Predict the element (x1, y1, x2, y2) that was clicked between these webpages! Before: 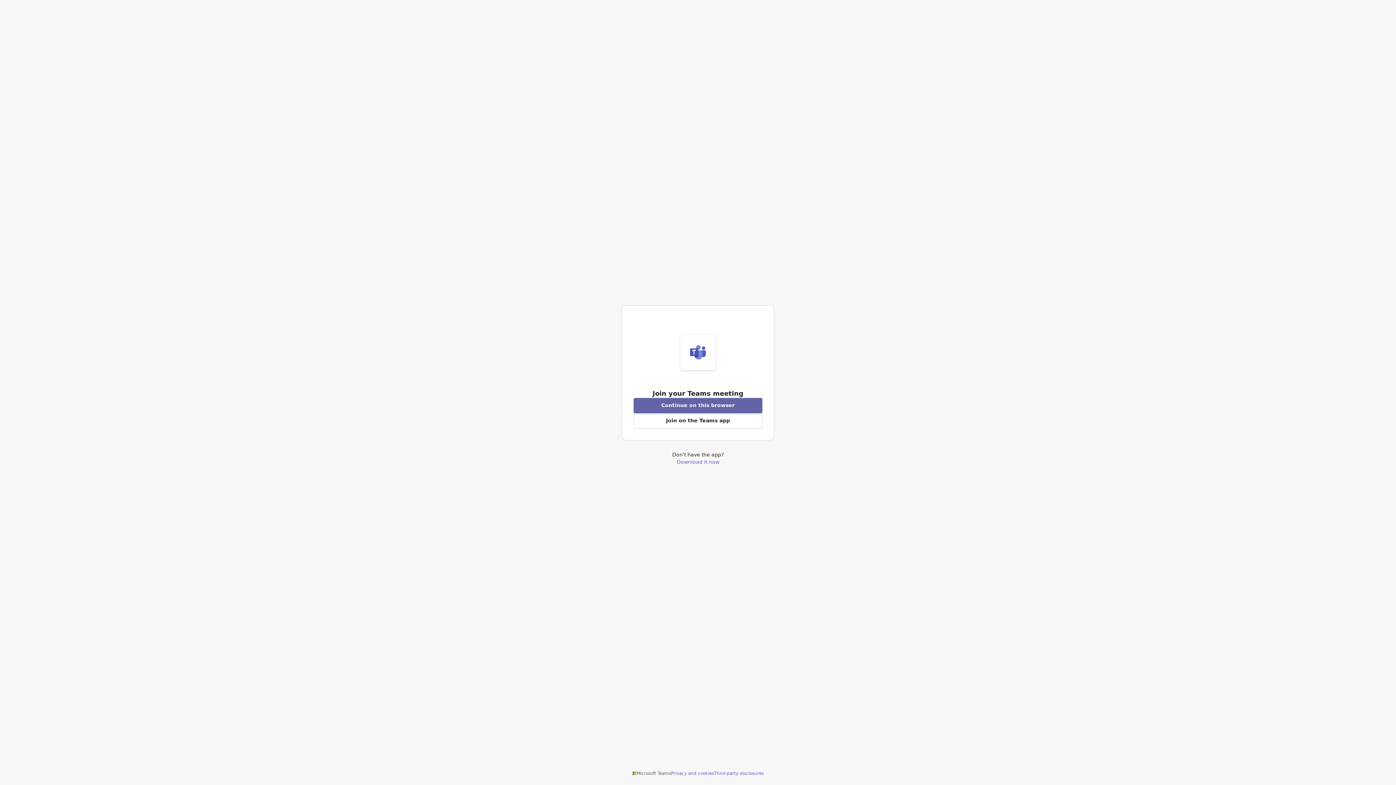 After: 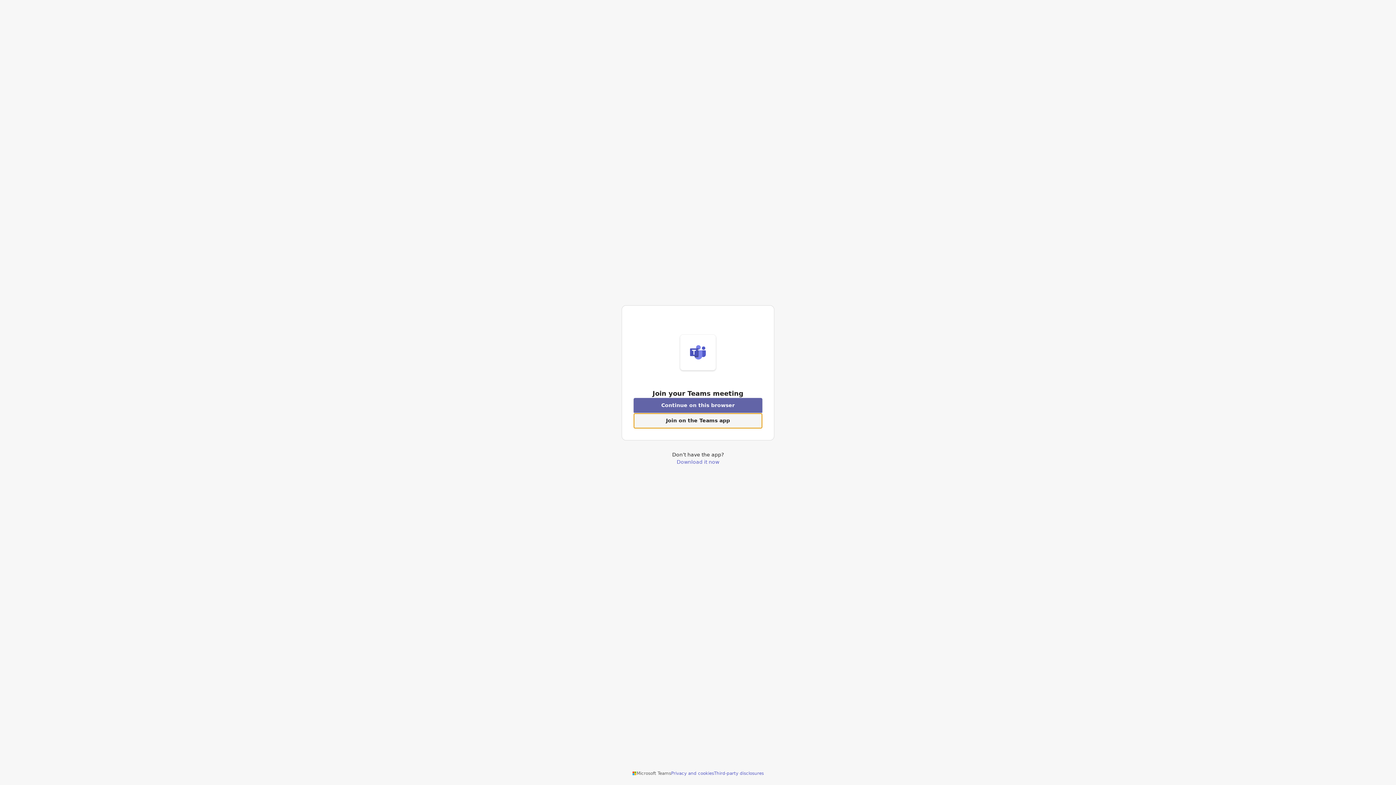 Action: bbox: (633, 413, 762, 428) label: Open Teams app to join a meeting